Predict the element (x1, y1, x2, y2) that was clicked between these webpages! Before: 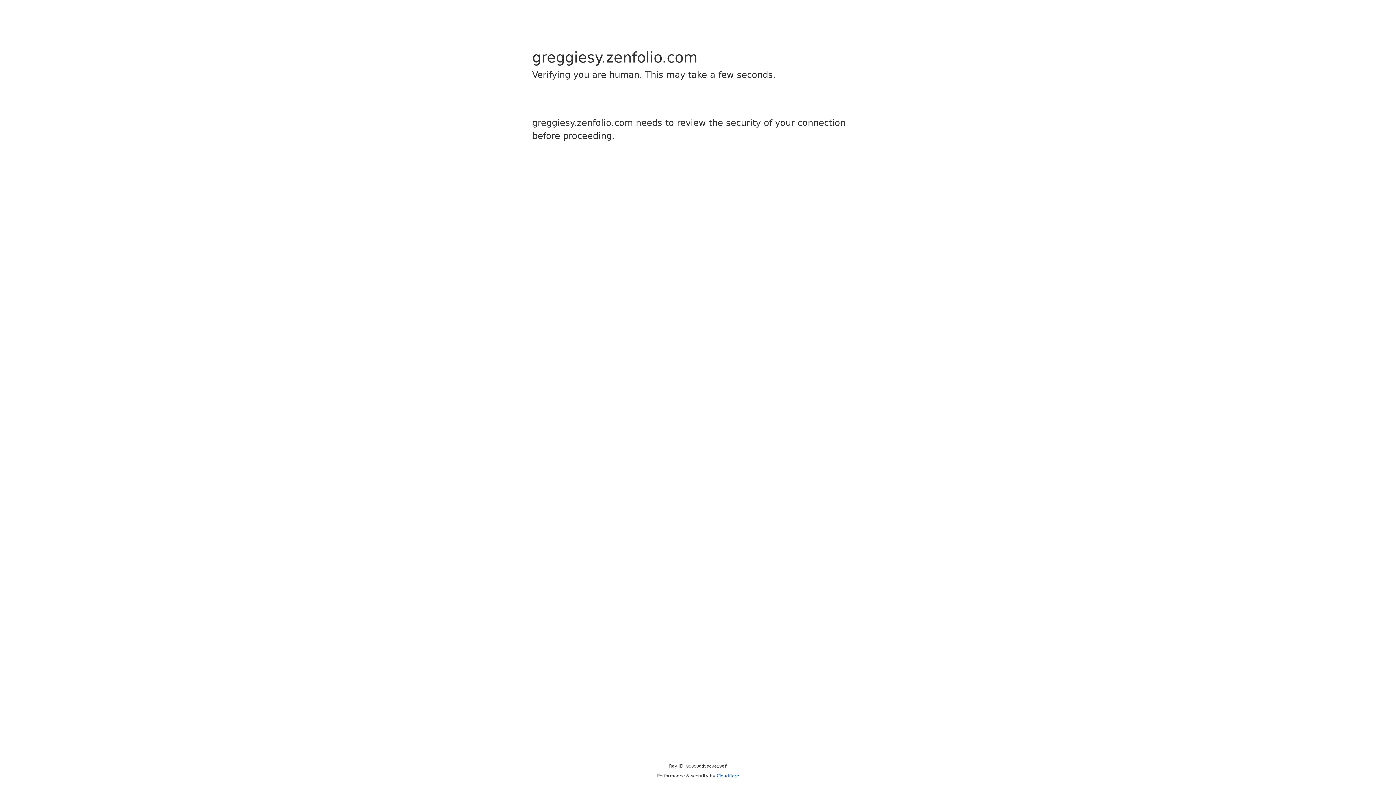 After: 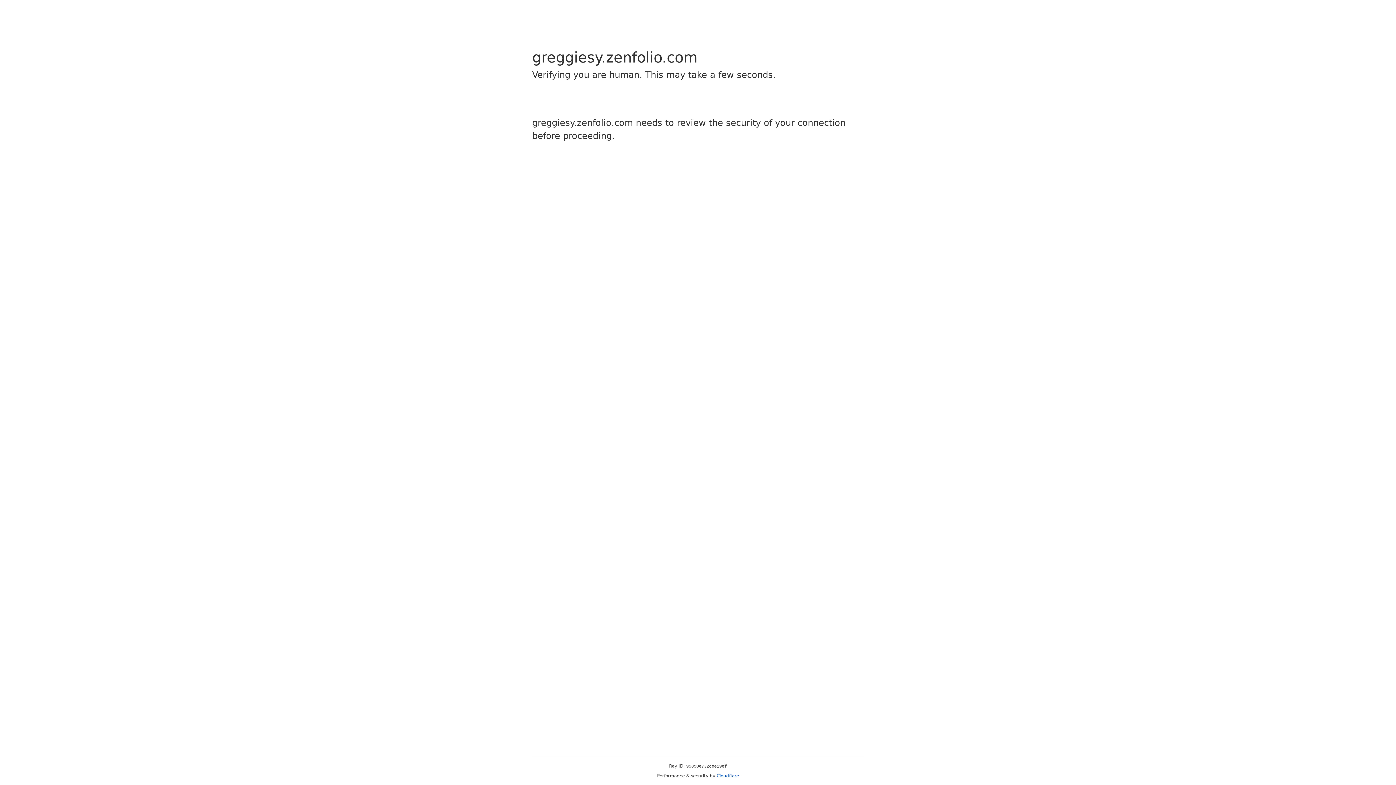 Action: label: Cloudflare bbox: (716, 773, 739, 778)